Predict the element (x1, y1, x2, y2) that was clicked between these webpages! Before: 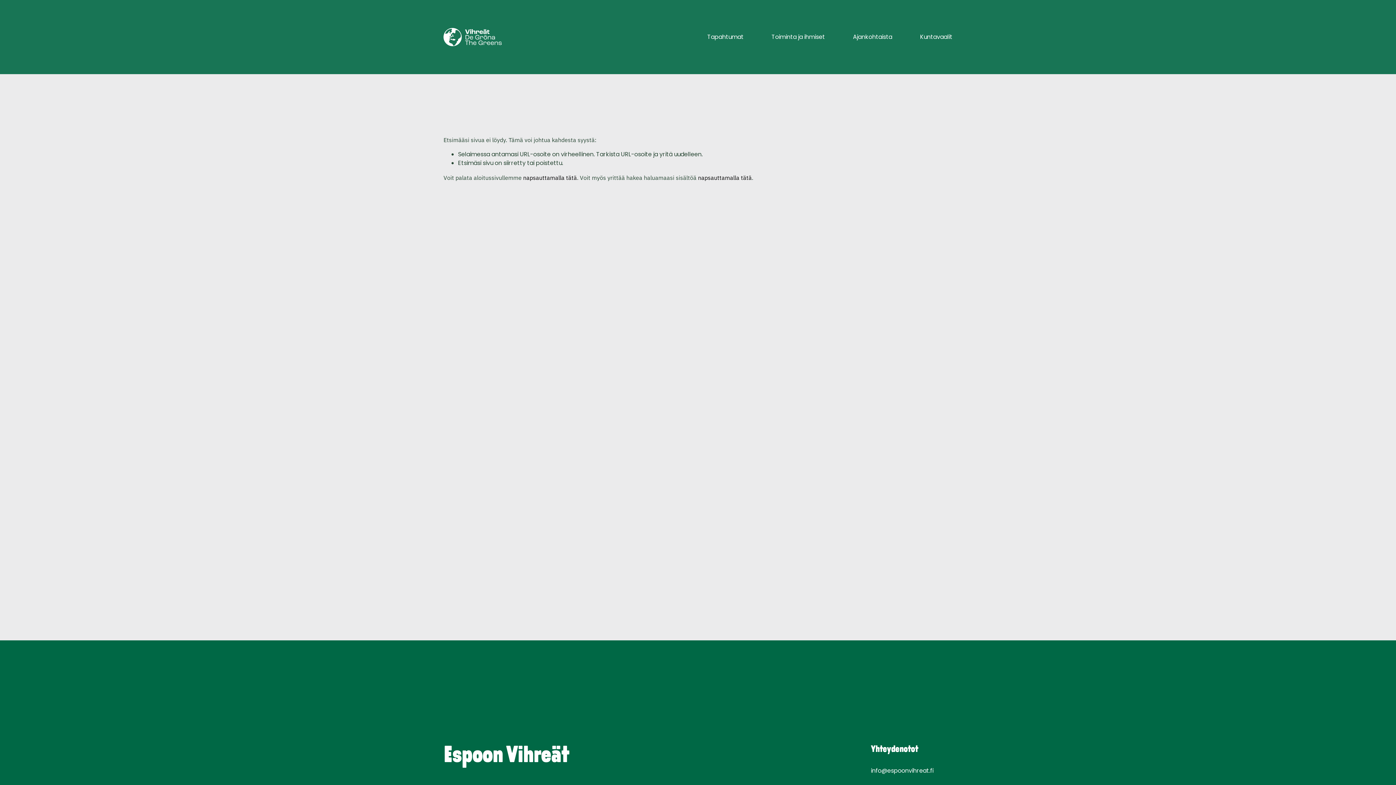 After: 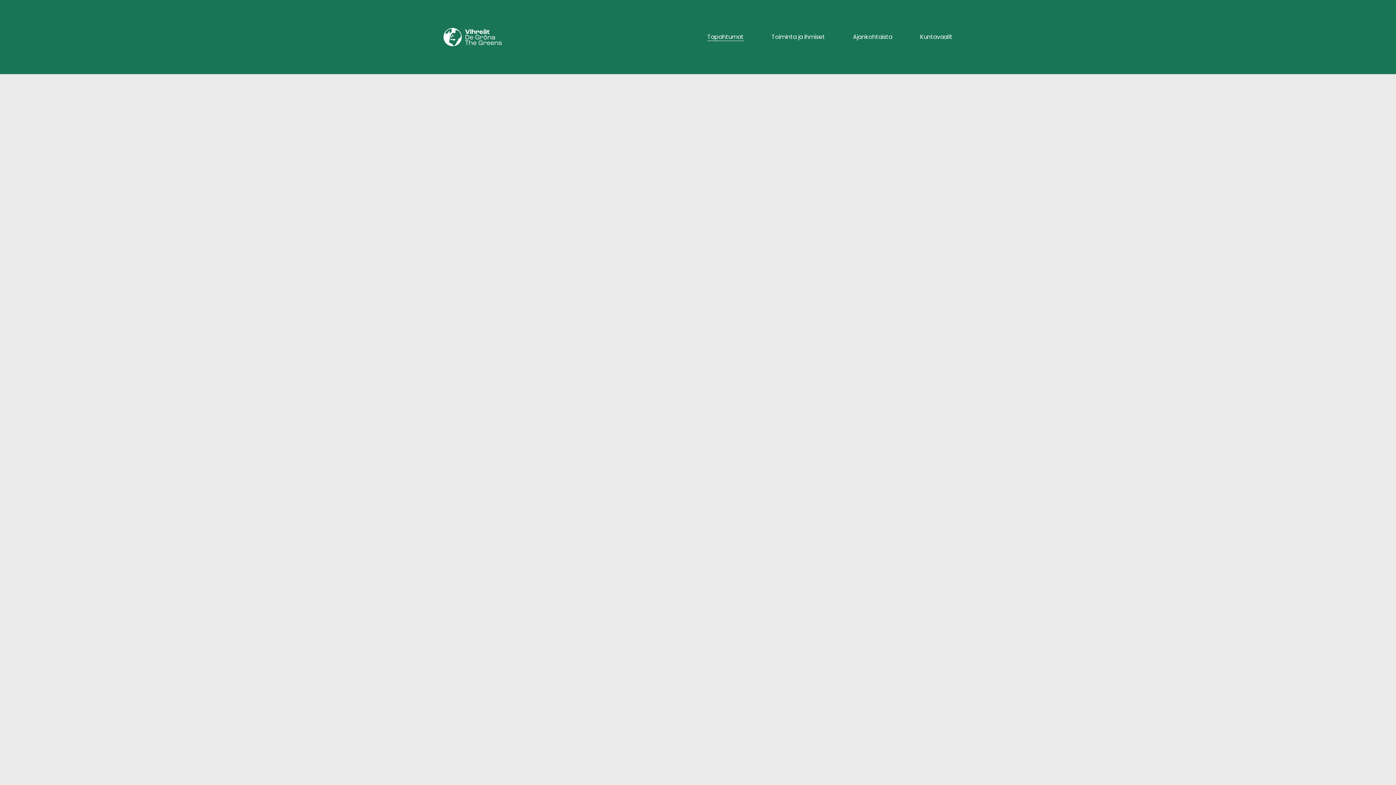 Action: bbox: (707, 32, 743, 41) label: Tapahtumat